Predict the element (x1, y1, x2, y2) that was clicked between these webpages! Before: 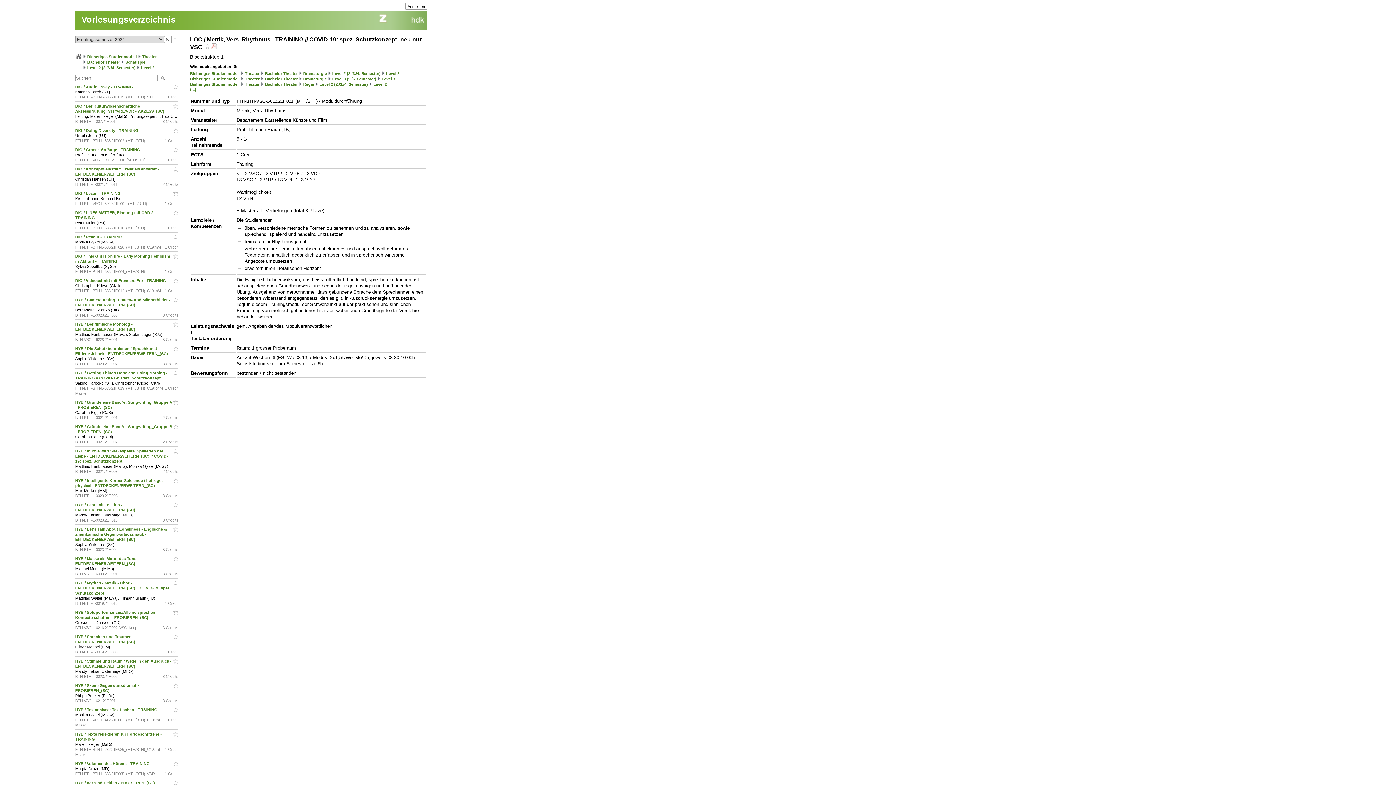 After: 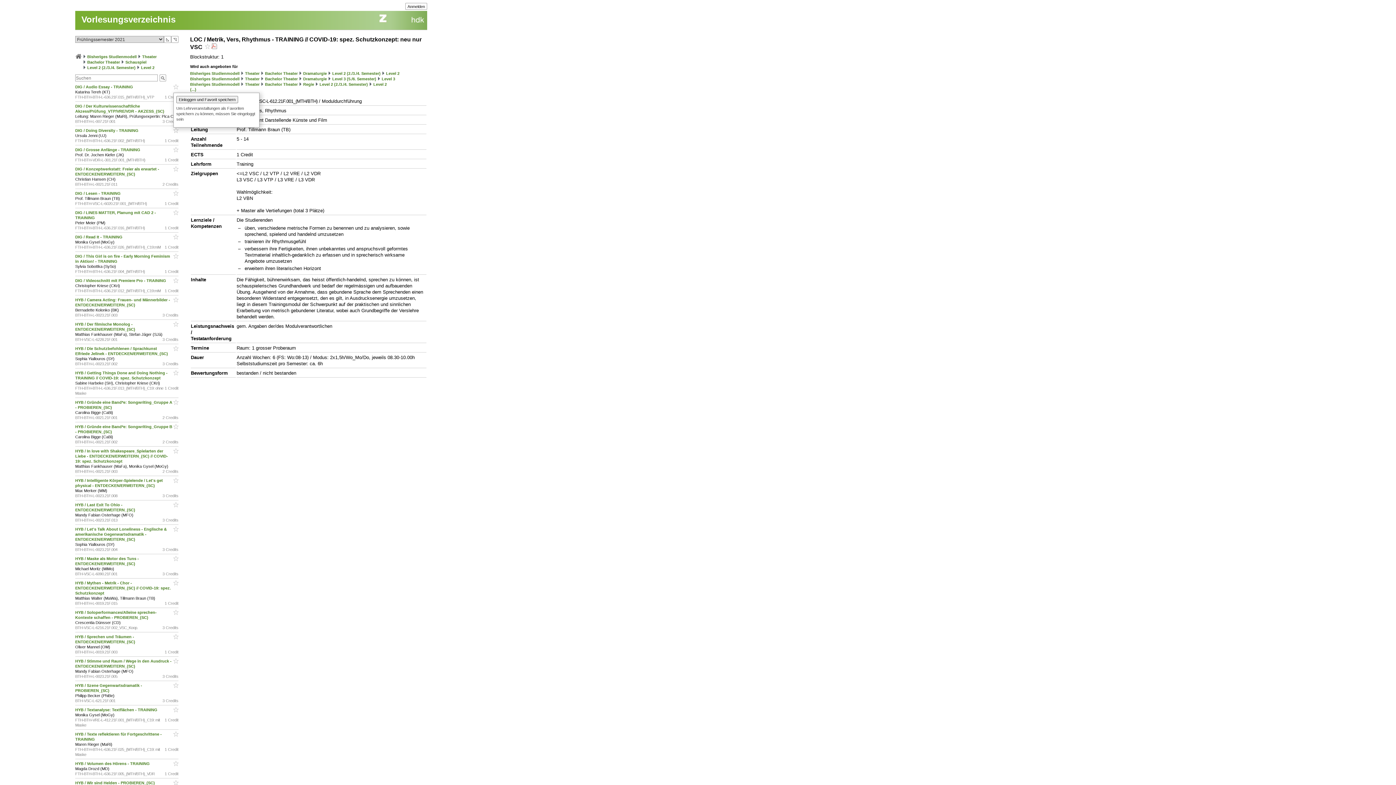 Action: bbox: (172, 84, 178, 90)